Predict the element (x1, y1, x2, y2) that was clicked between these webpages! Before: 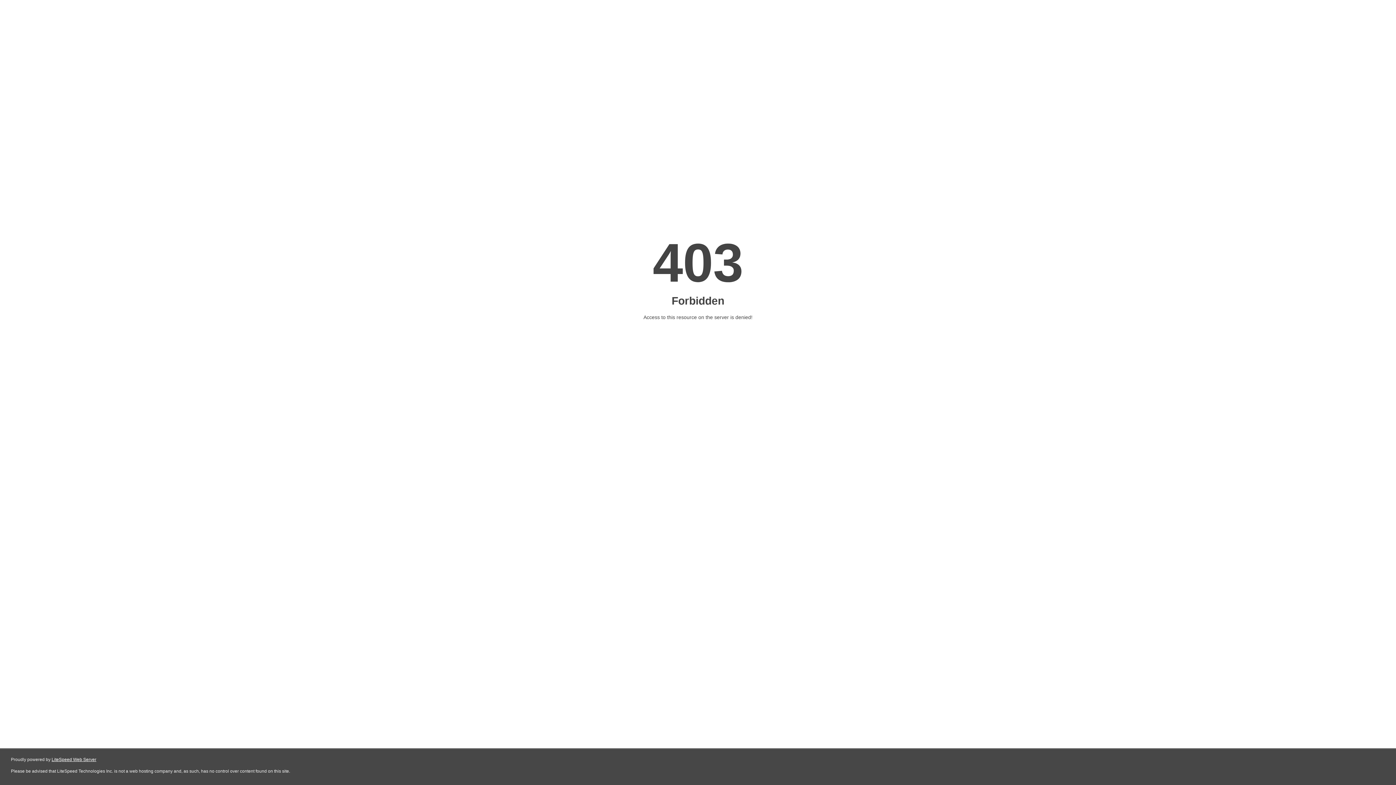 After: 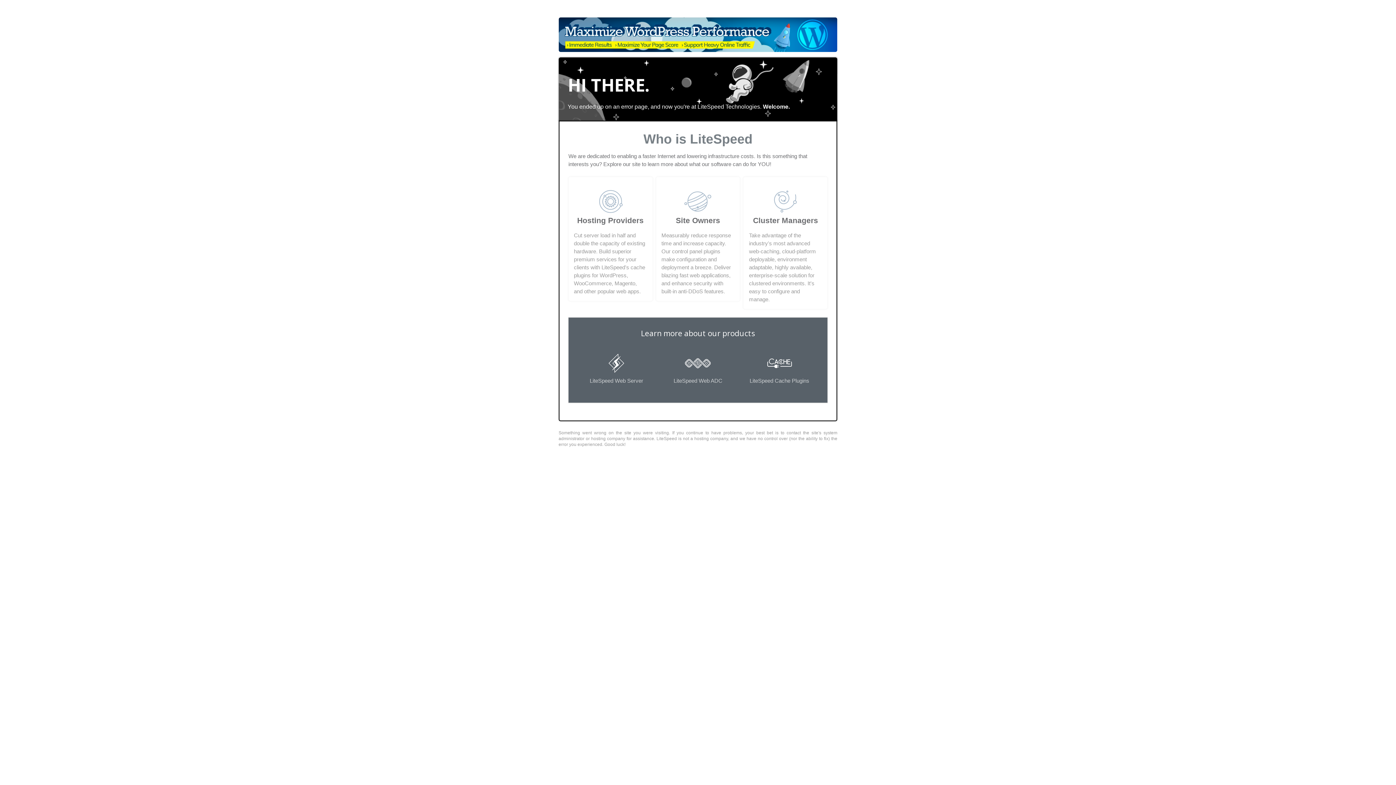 Action: label: LiteSpeed Web Server bbox: (51, 757, 96, 762)